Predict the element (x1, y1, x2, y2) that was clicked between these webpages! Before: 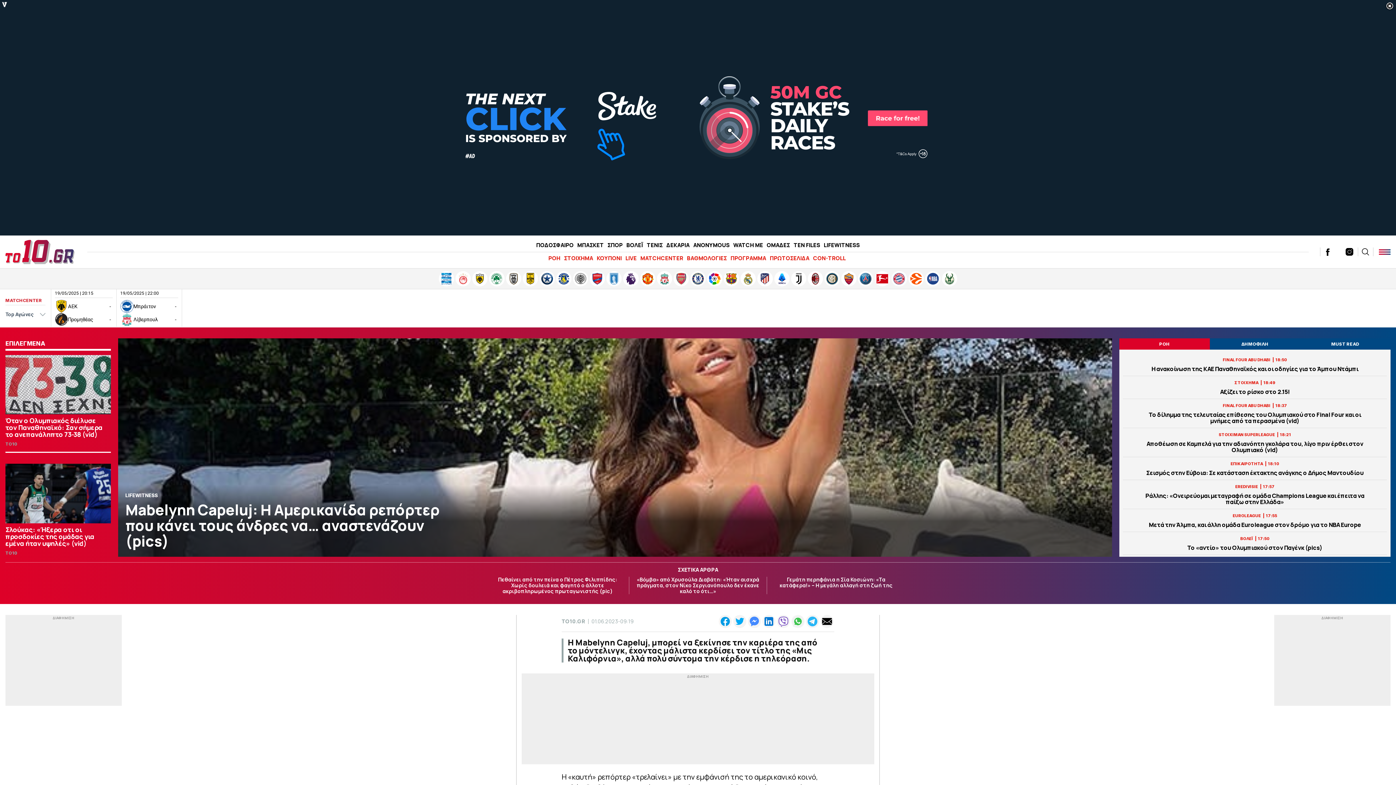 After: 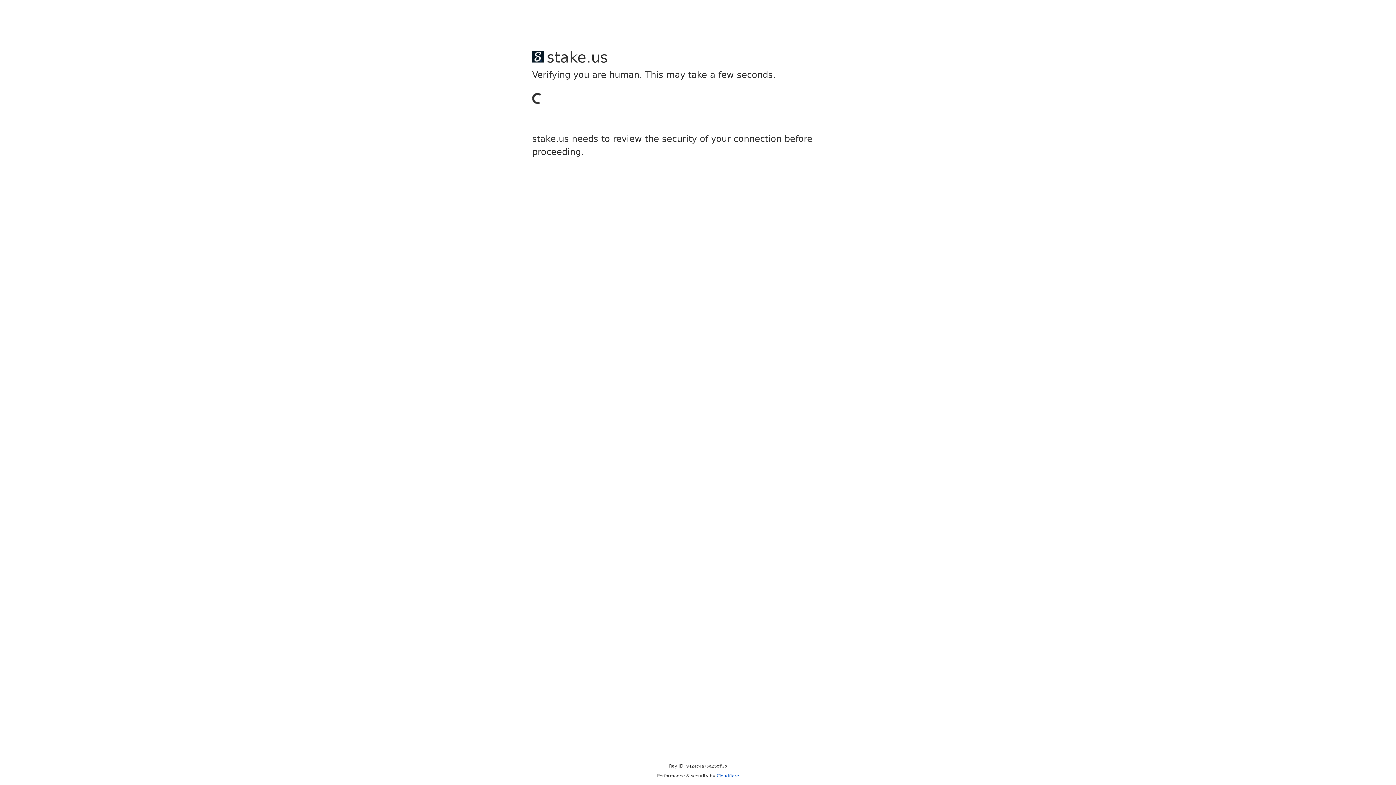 Action: bbox: (774, 271, 789, 286)